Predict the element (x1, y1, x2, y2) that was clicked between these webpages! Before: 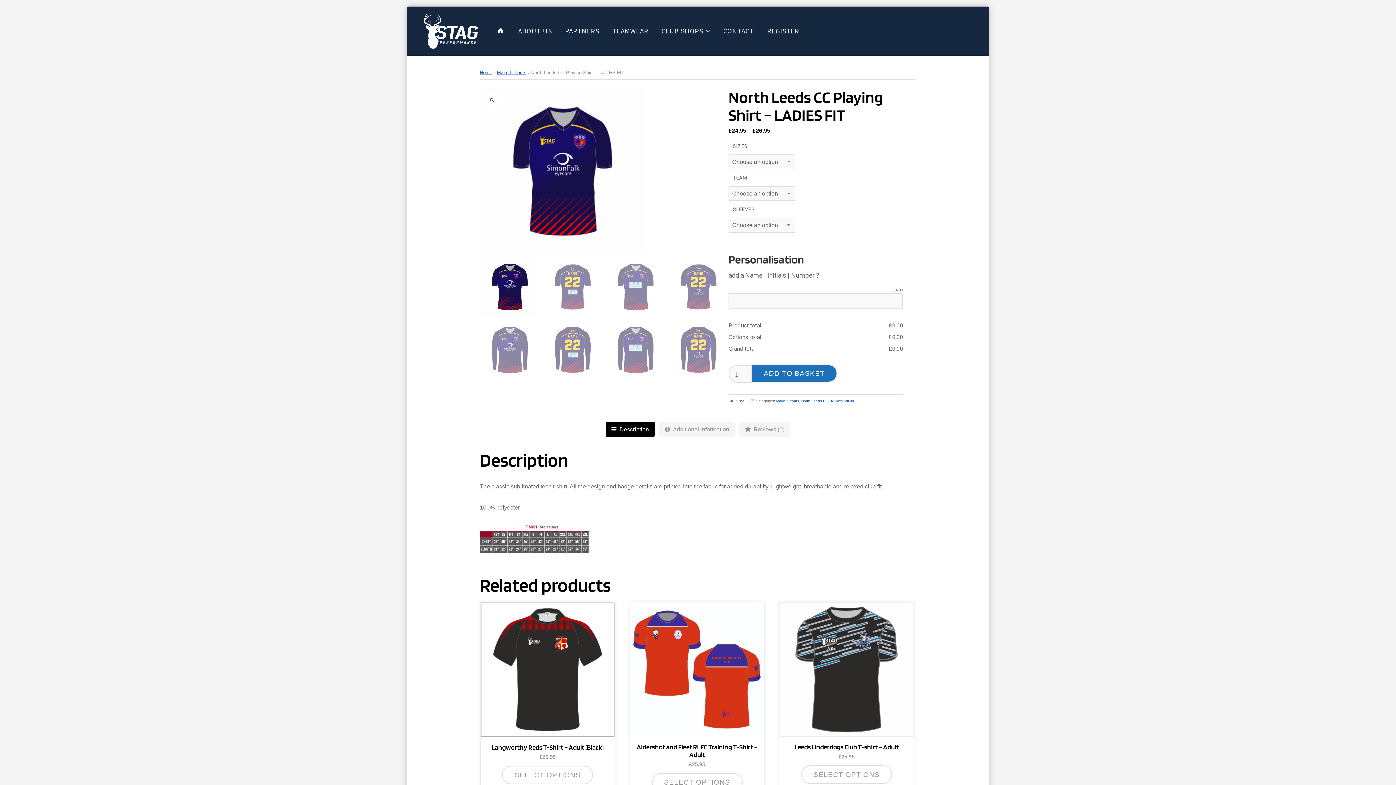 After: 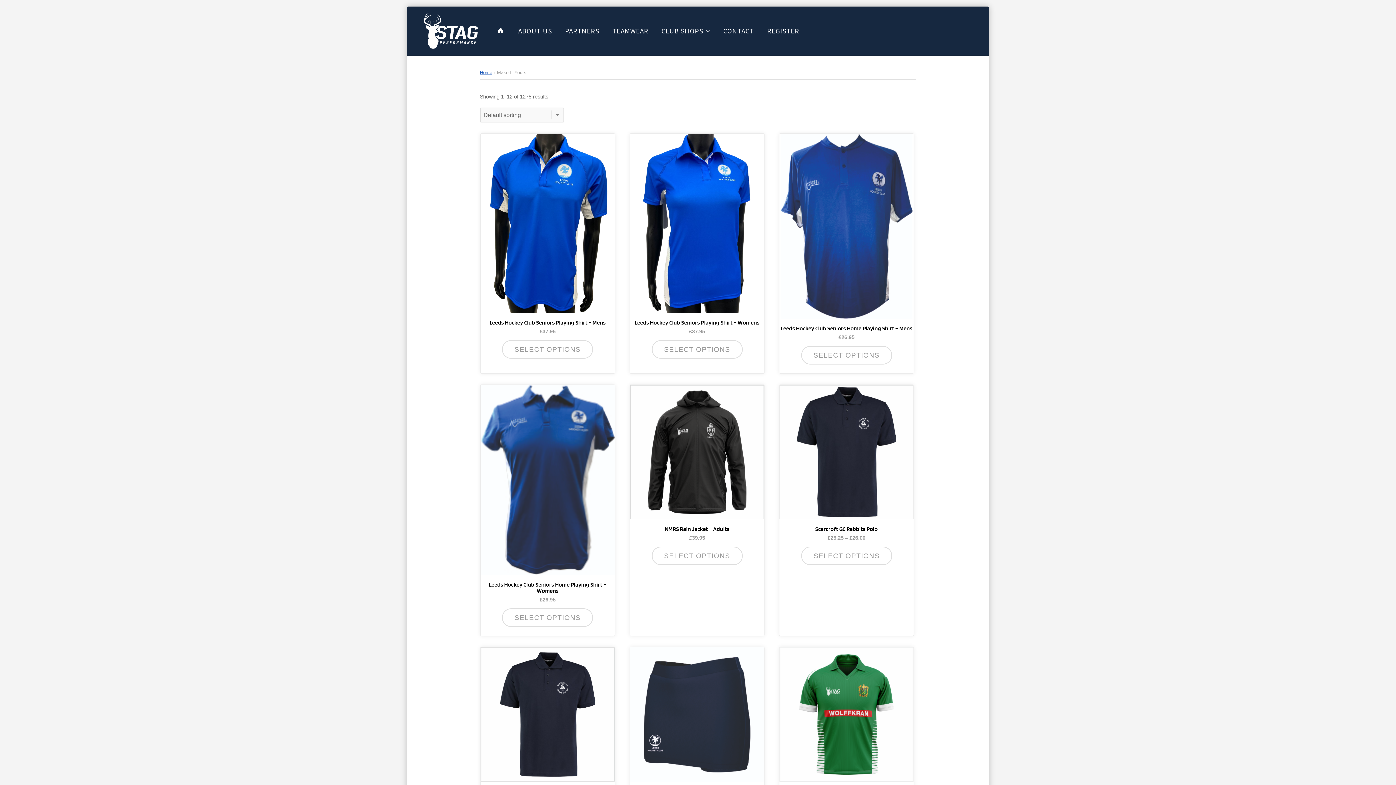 Action: bbox: (776, 399, 799, 403) label: Make It Yours